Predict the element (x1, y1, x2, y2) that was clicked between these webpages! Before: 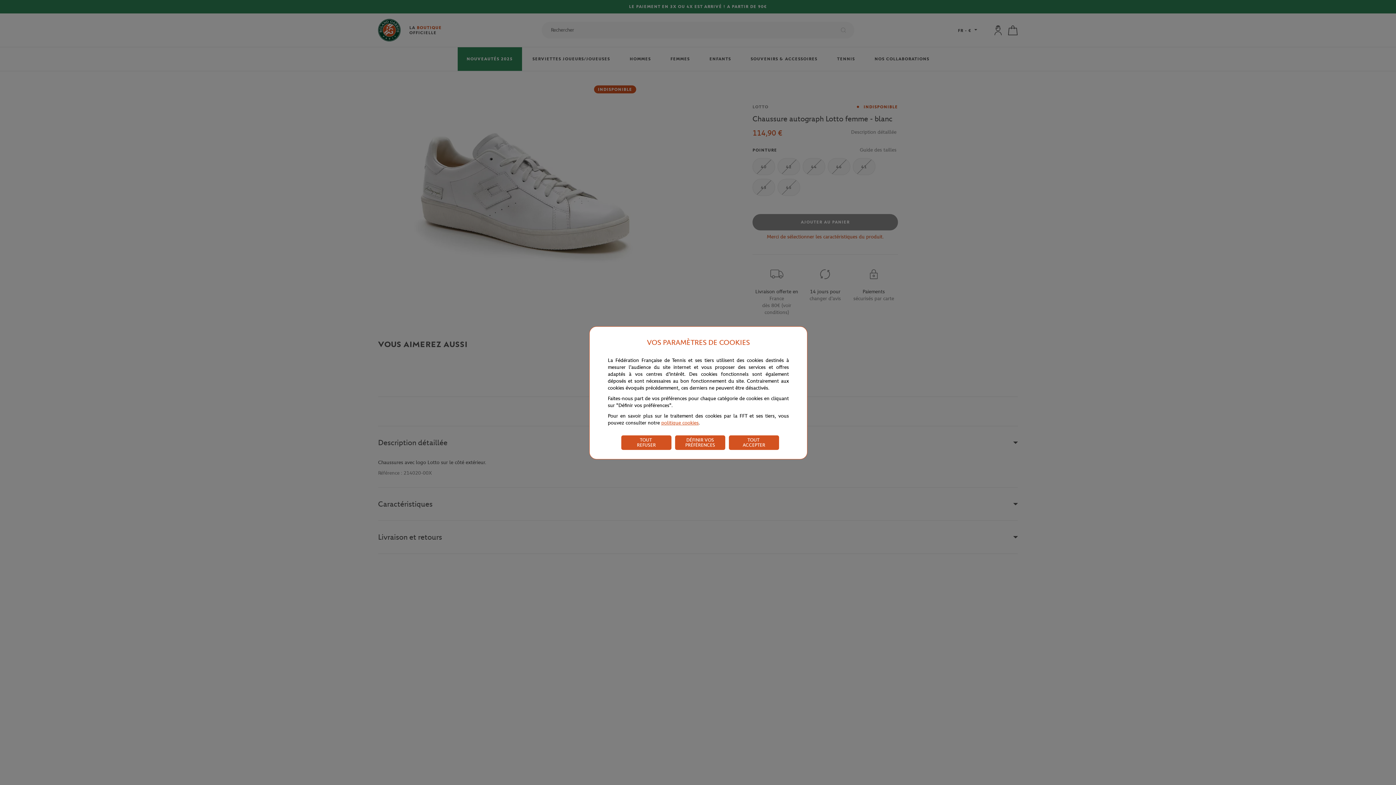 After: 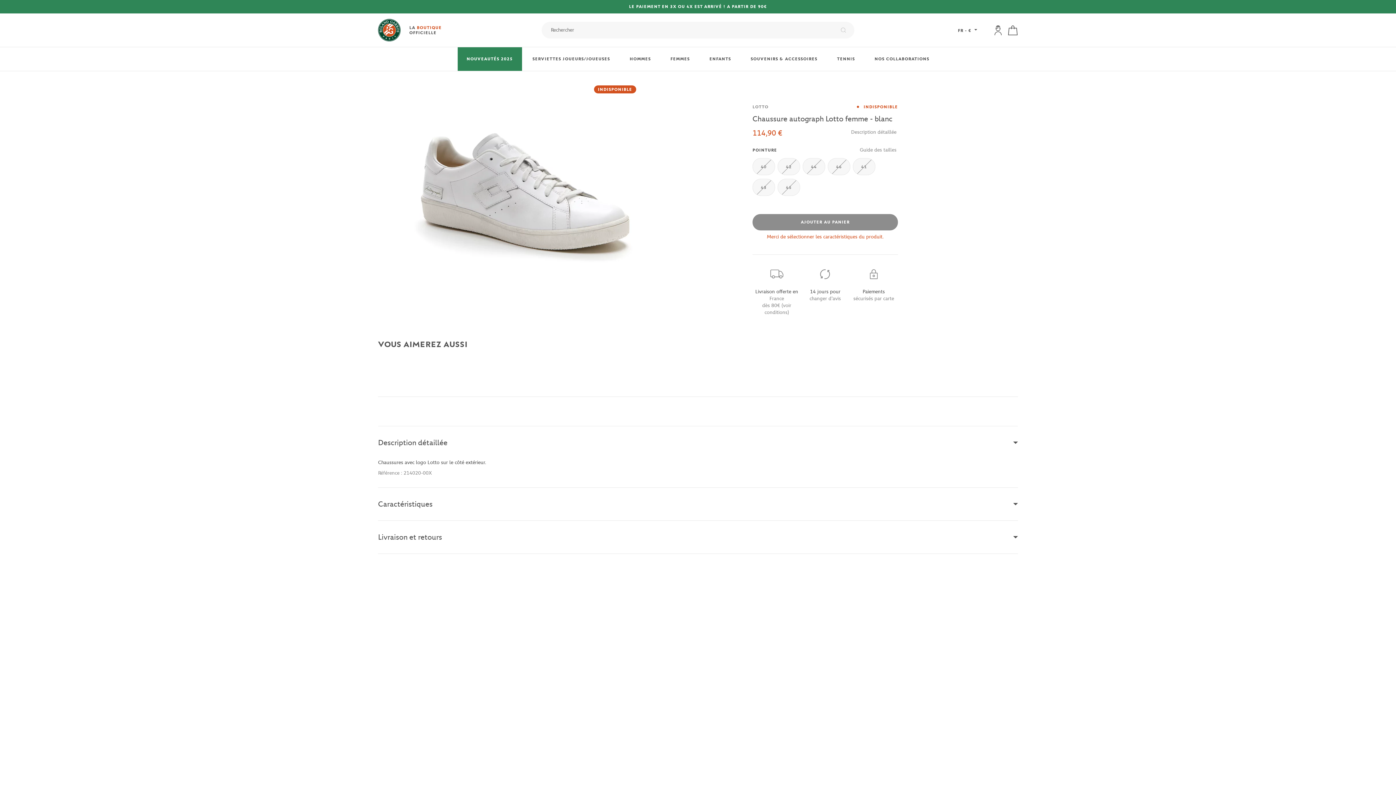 Action: bbox: (621, 435, 671, 450) label: TOUT
REFUSER